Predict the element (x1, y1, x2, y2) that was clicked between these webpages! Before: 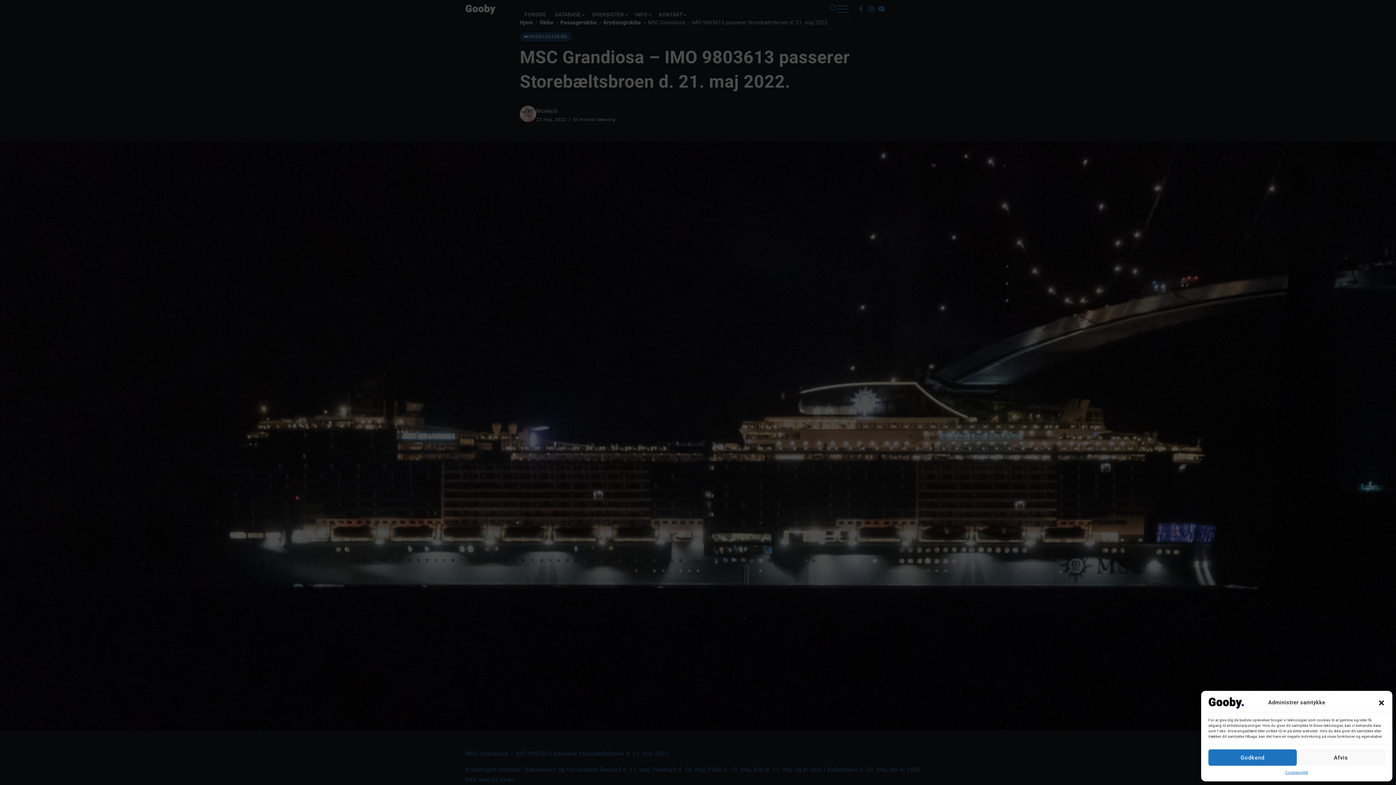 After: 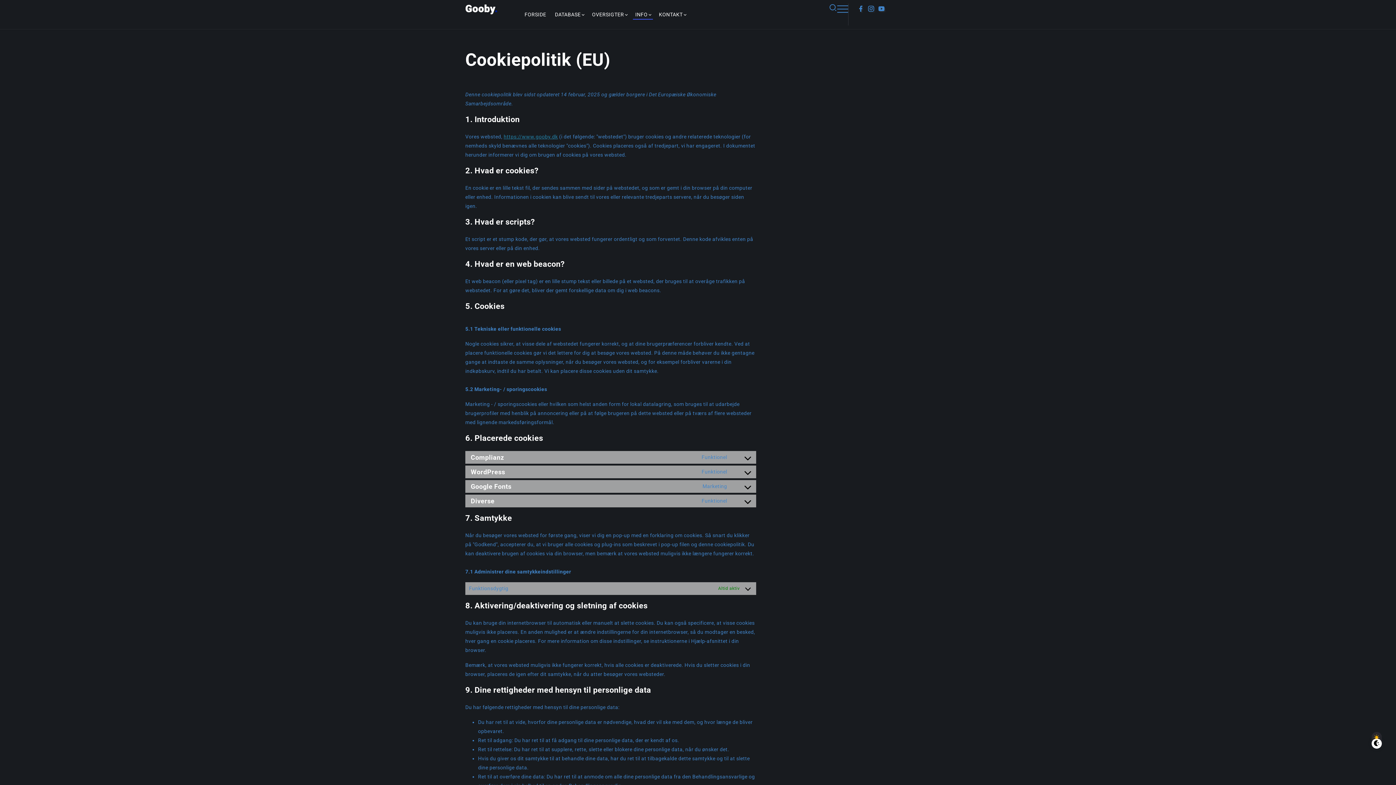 Action: bbox: (1285, 769, 1308, 776) label: Cookiepolitik